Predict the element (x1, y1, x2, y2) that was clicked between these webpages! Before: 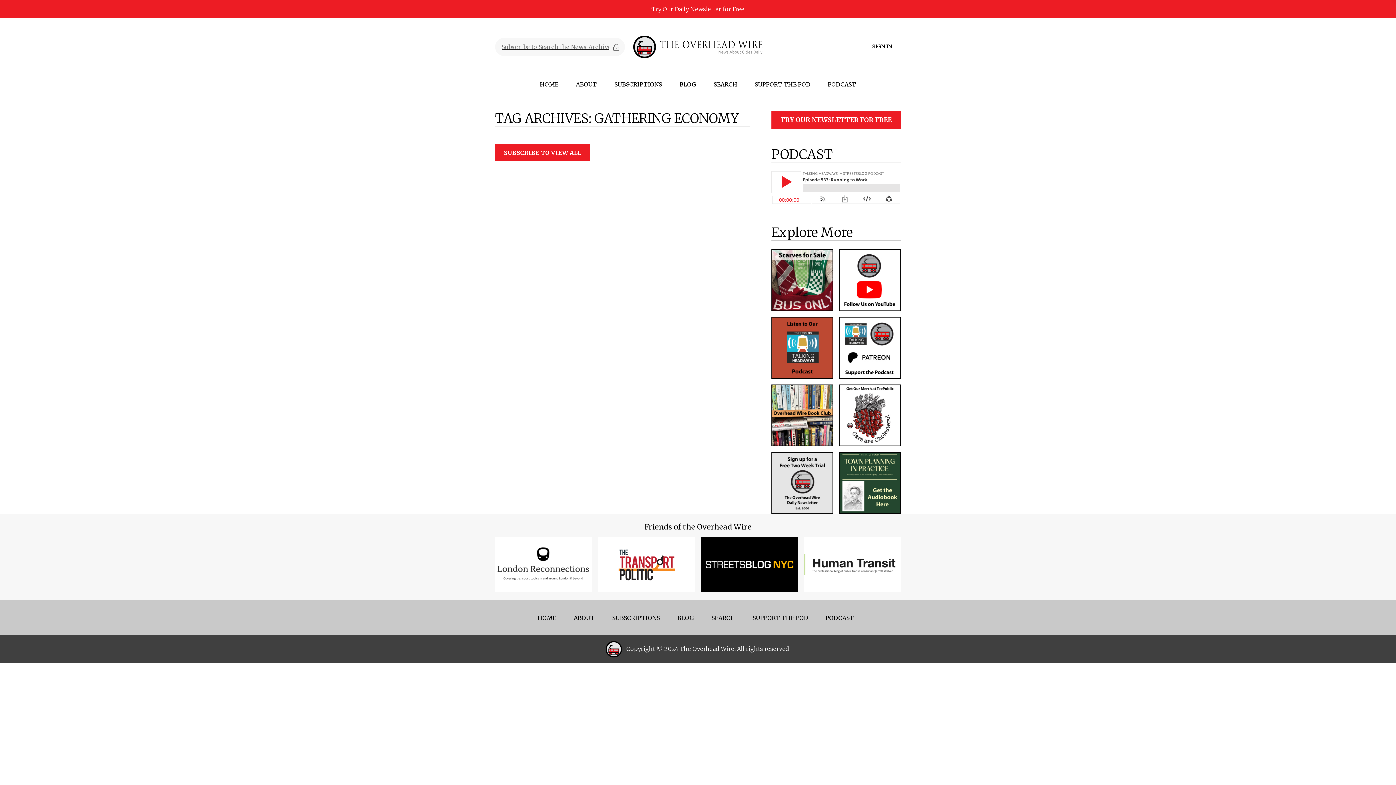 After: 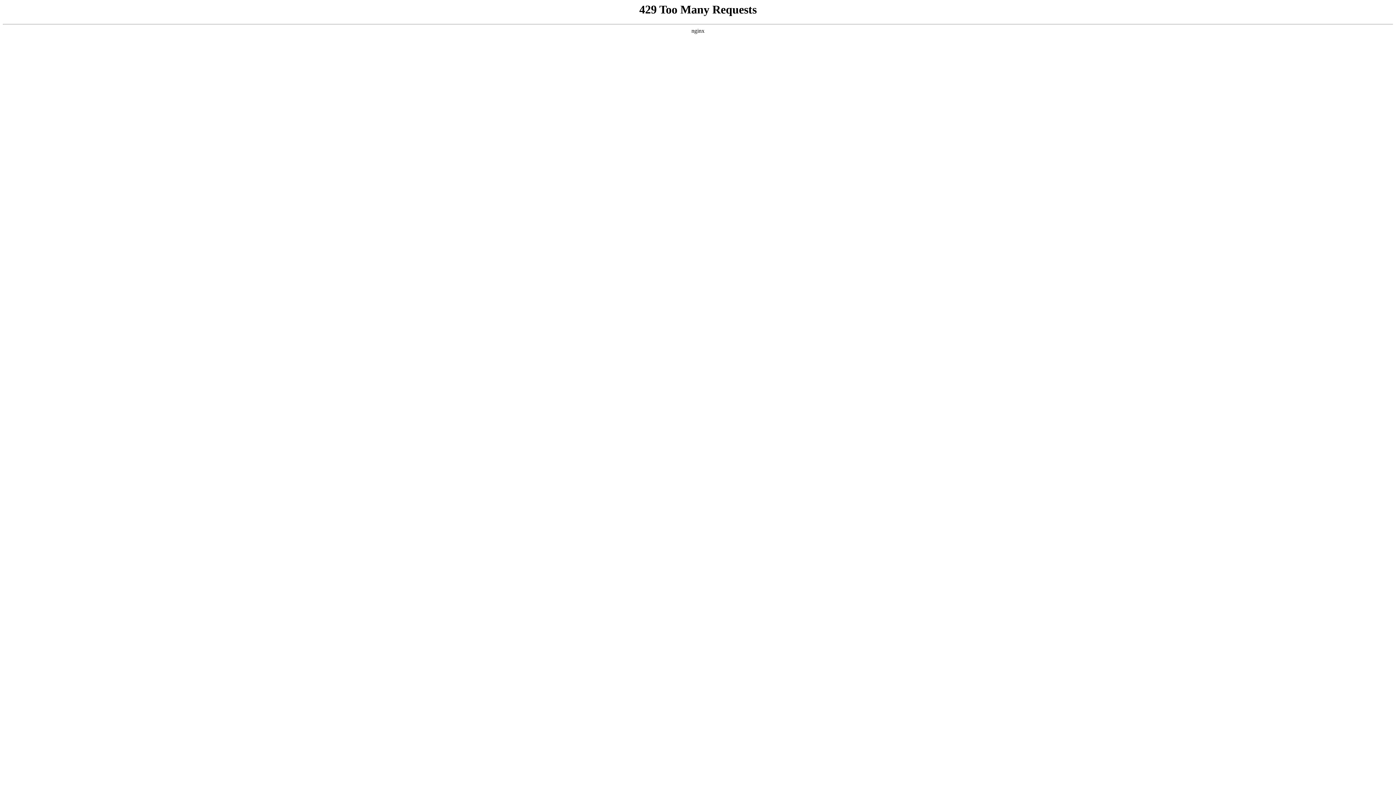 Action: label: PODCAST bbox: (828, 75, 856, 93)